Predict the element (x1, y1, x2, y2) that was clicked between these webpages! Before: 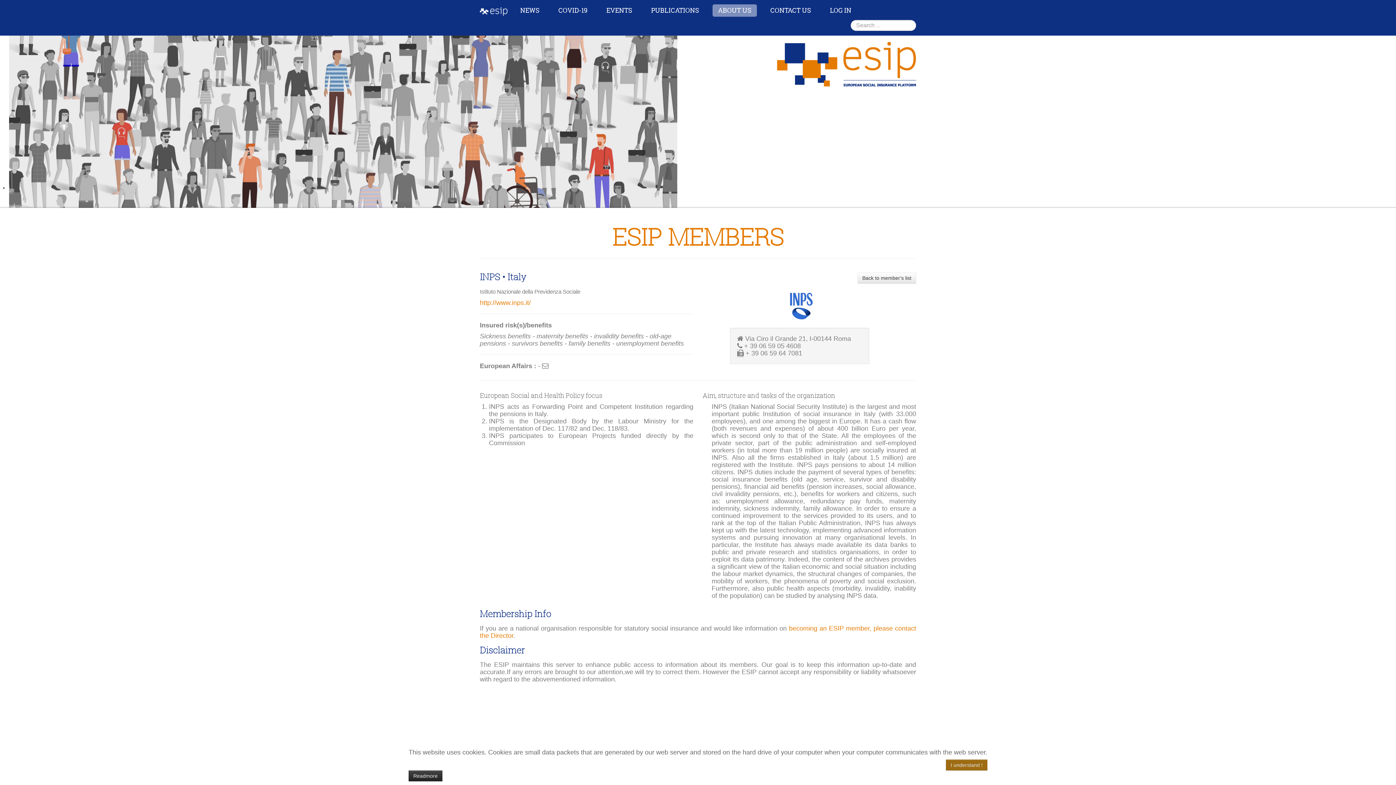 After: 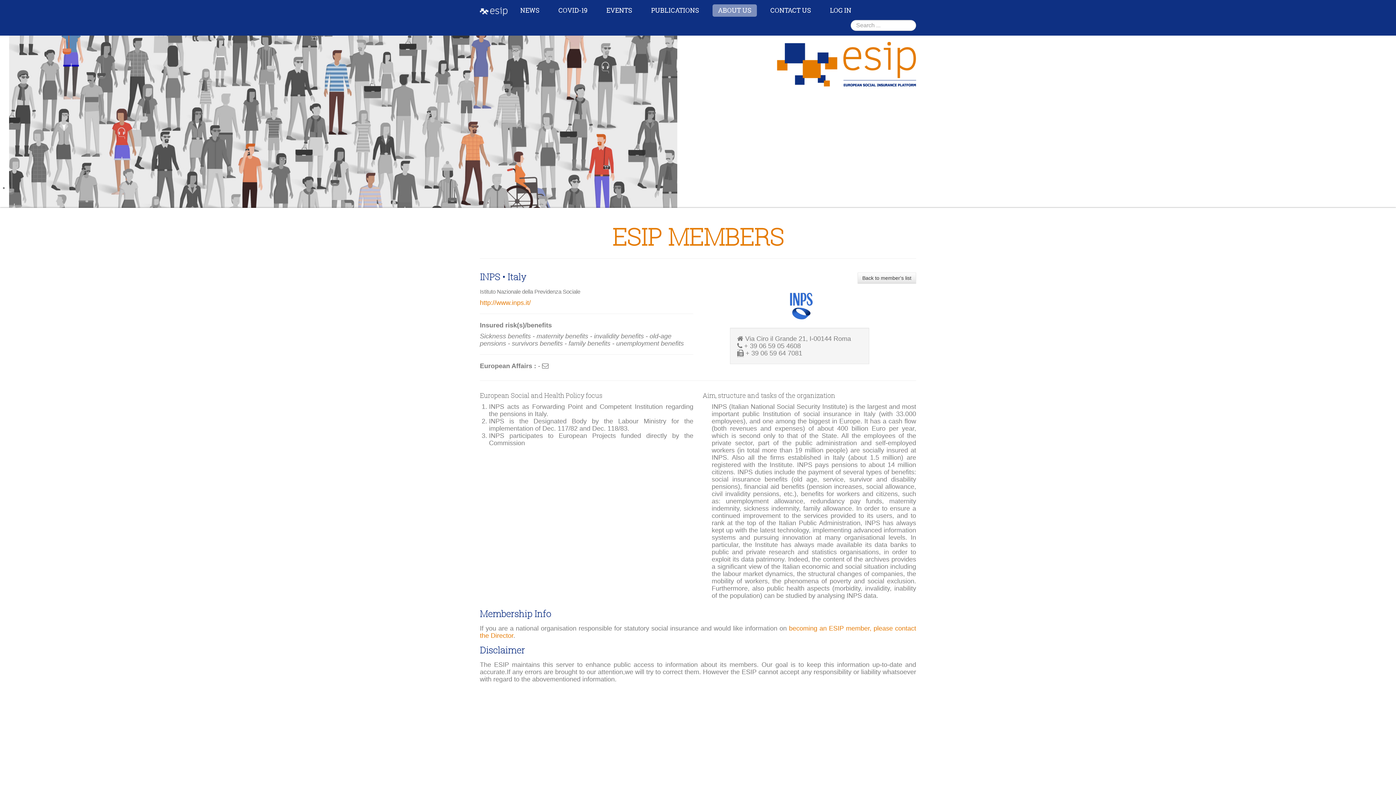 Action: bbox: (946, 760, 987, 770) label: I understand !